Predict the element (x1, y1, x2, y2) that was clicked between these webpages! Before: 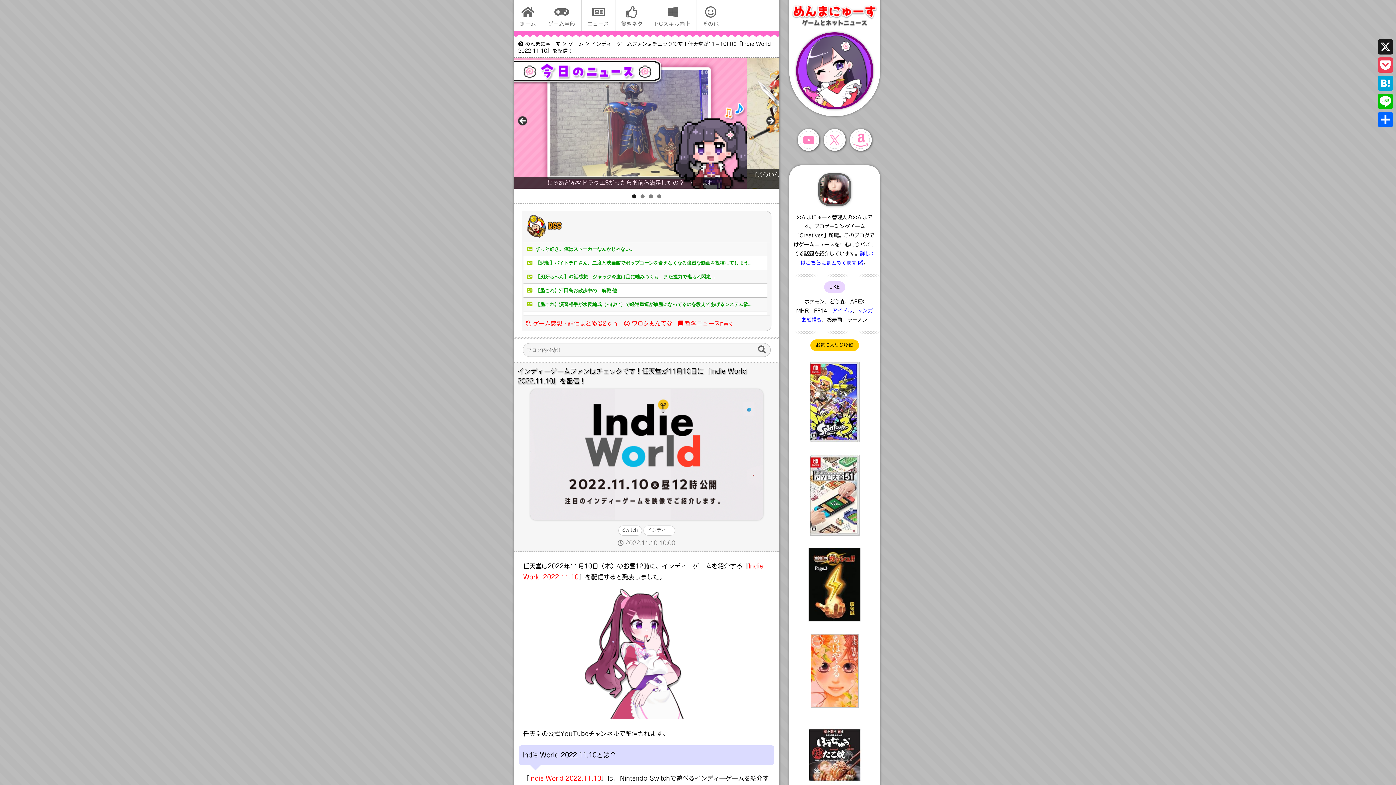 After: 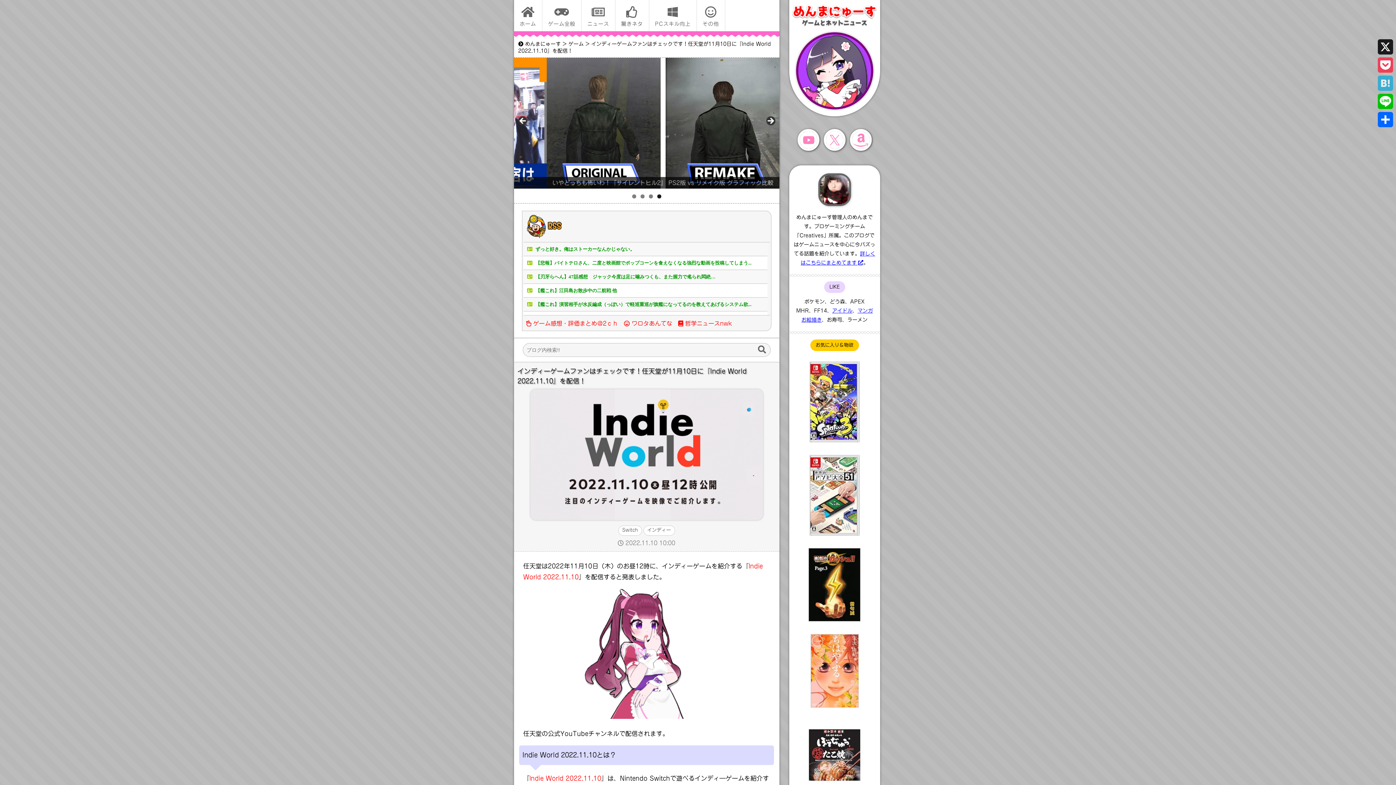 Action: bbox: (1376, 74, 1394, 92) label: Hatena